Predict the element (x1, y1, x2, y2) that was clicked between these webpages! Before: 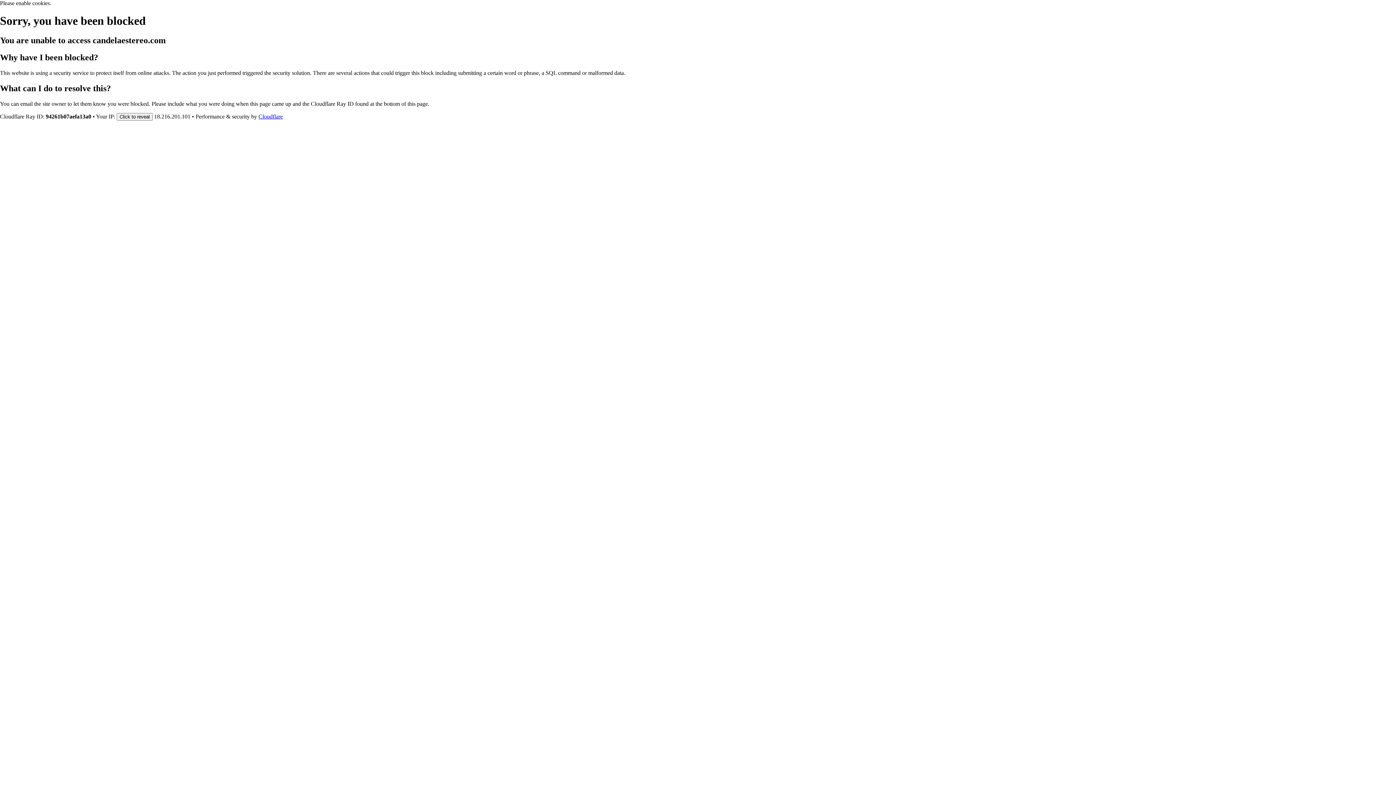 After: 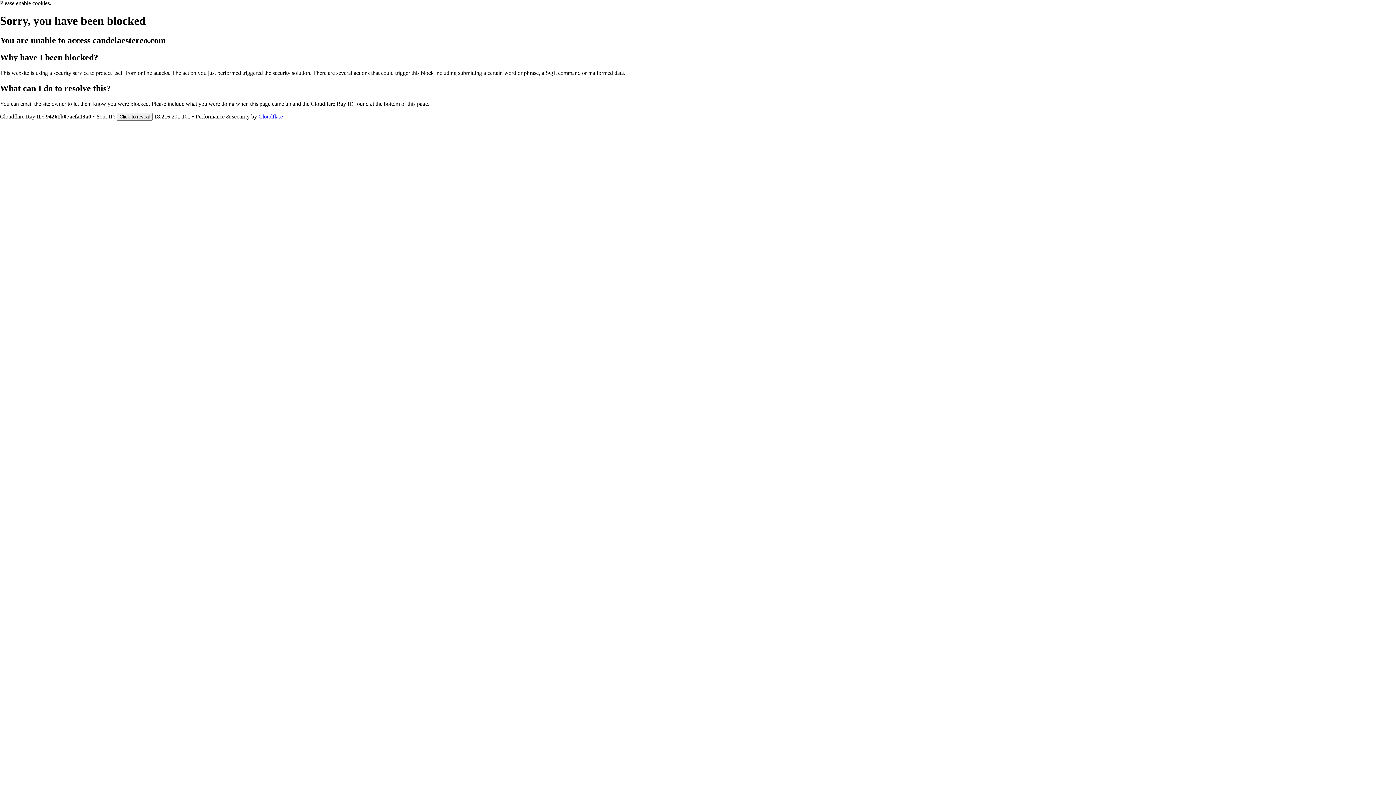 Action: label: Cloudflare bbox: (258, 113, 282, 119)